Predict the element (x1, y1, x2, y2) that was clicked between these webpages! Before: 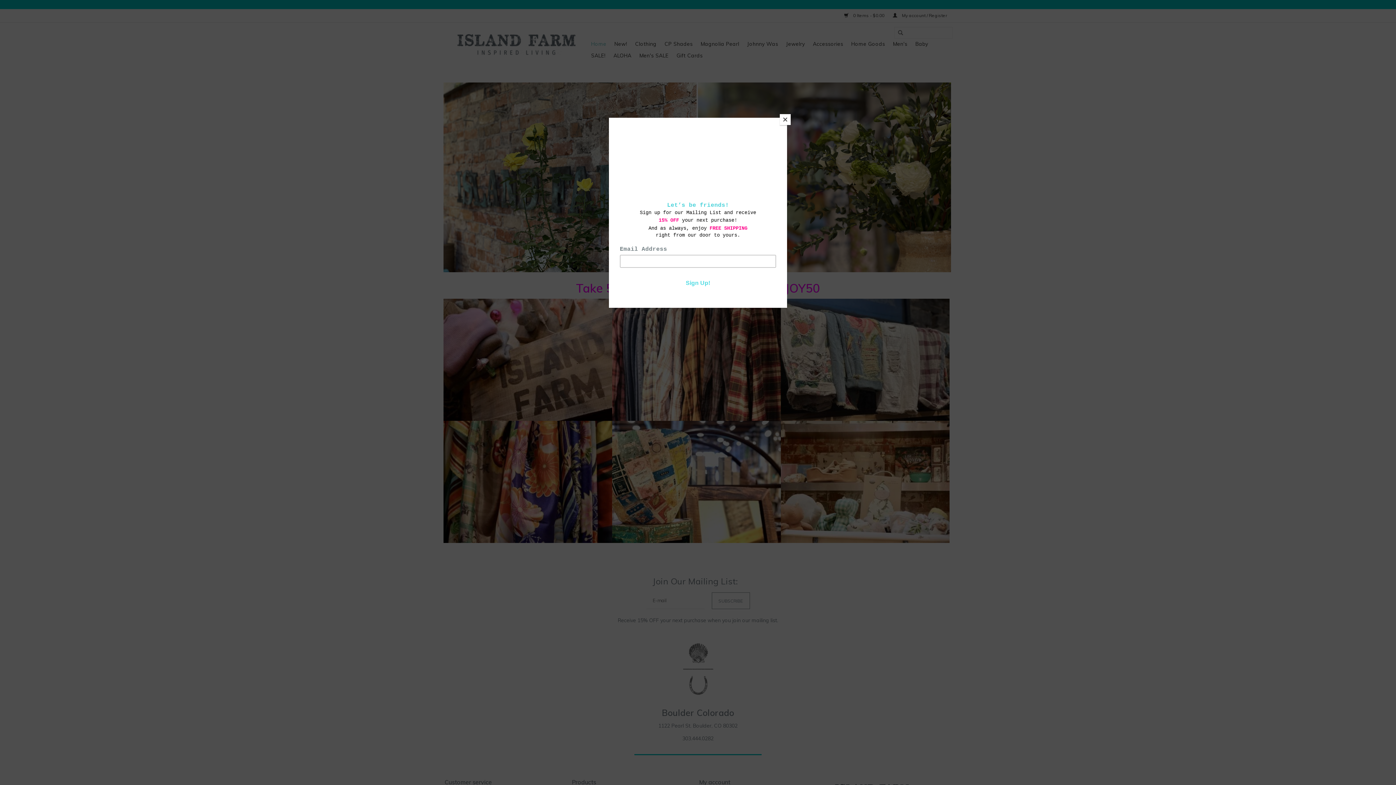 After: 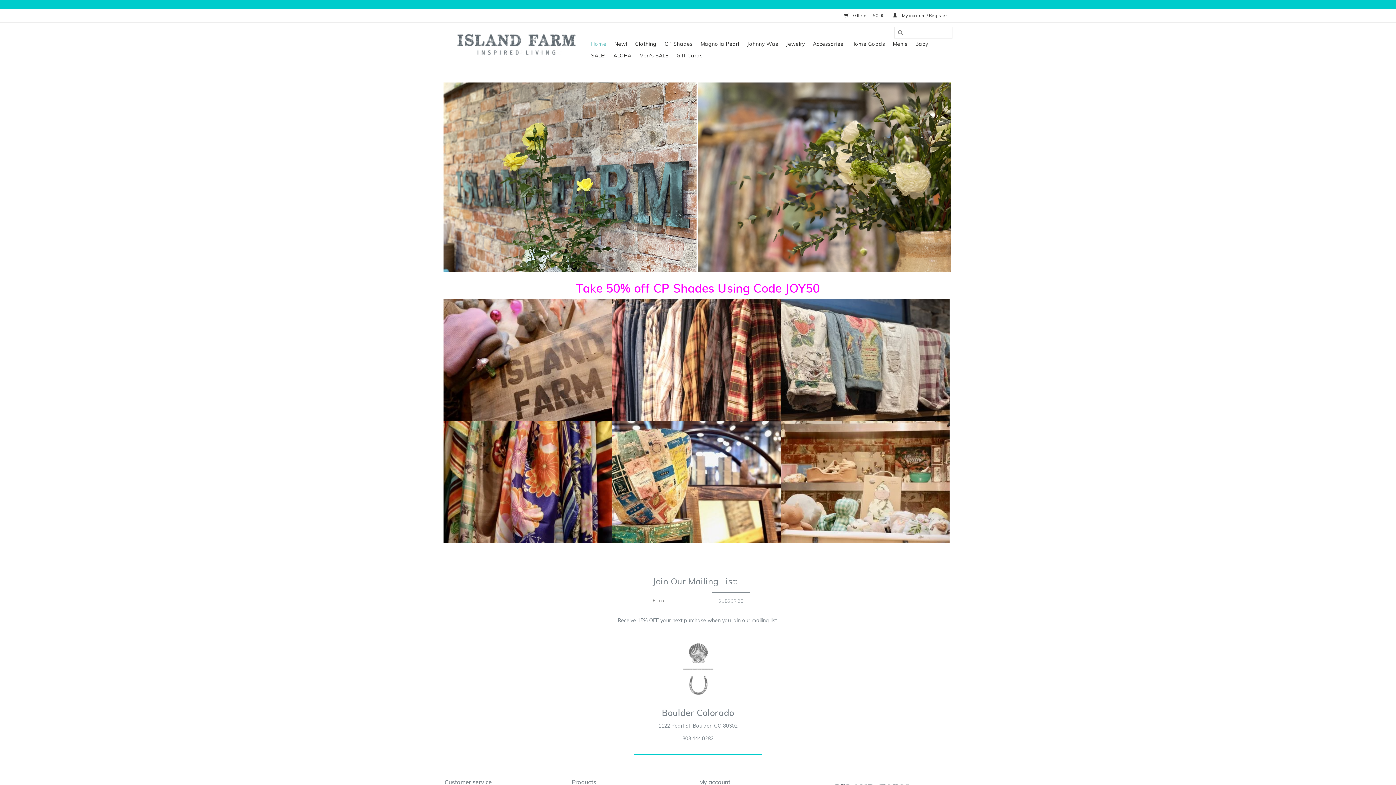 Action: label: Close bbox: (780, 114, 790, 125)